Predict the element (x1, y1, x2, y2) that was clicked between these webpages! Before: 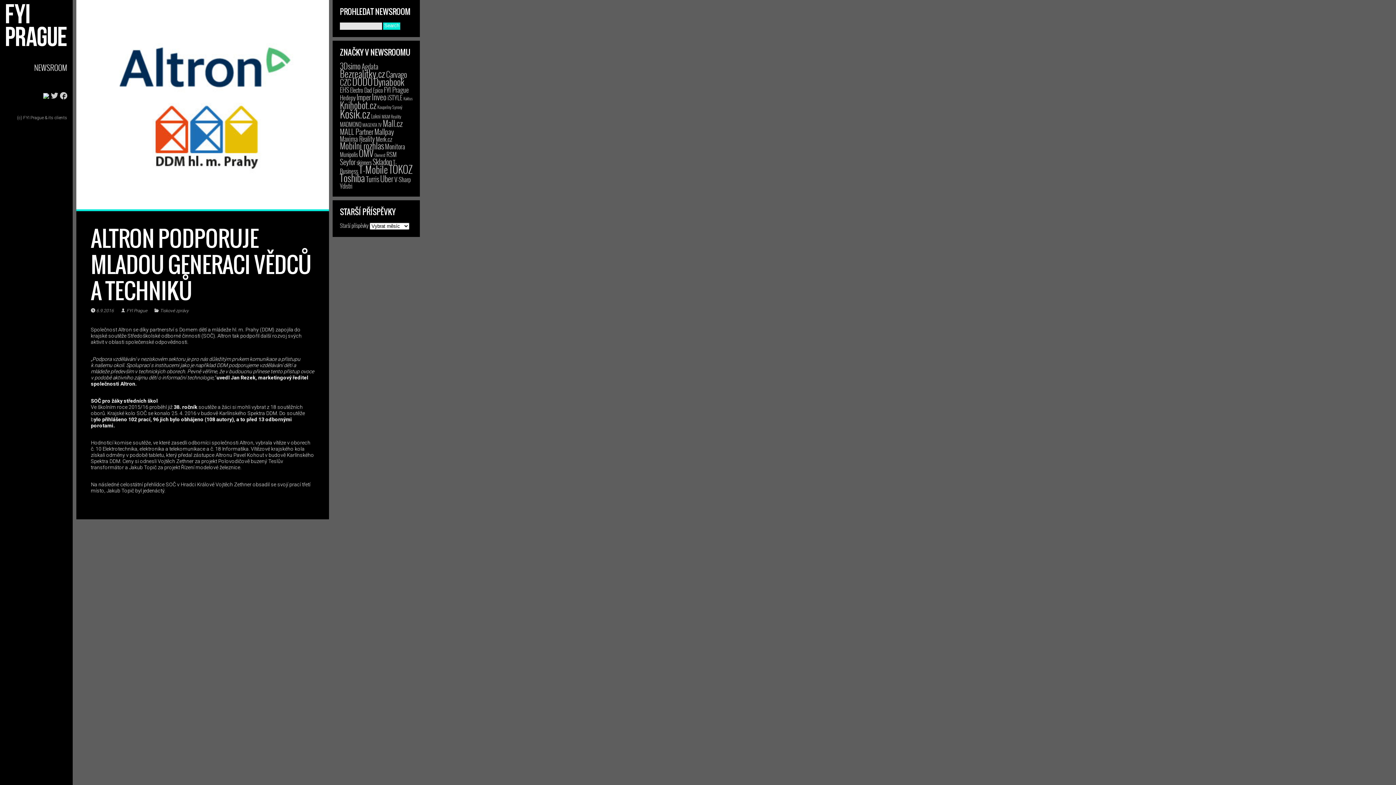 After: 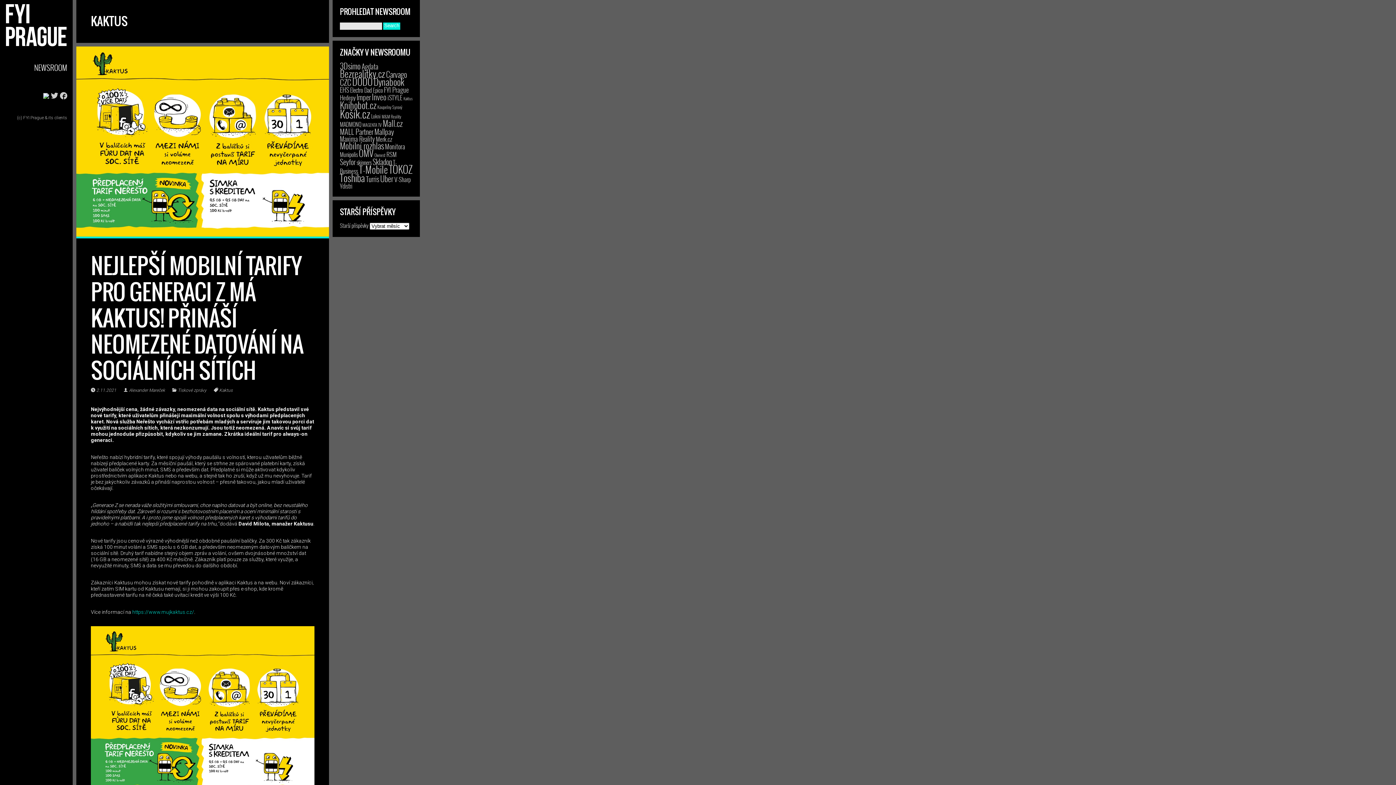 Action: bbox: (403, 95, 412, 101) label: Kaktus (1 položka)